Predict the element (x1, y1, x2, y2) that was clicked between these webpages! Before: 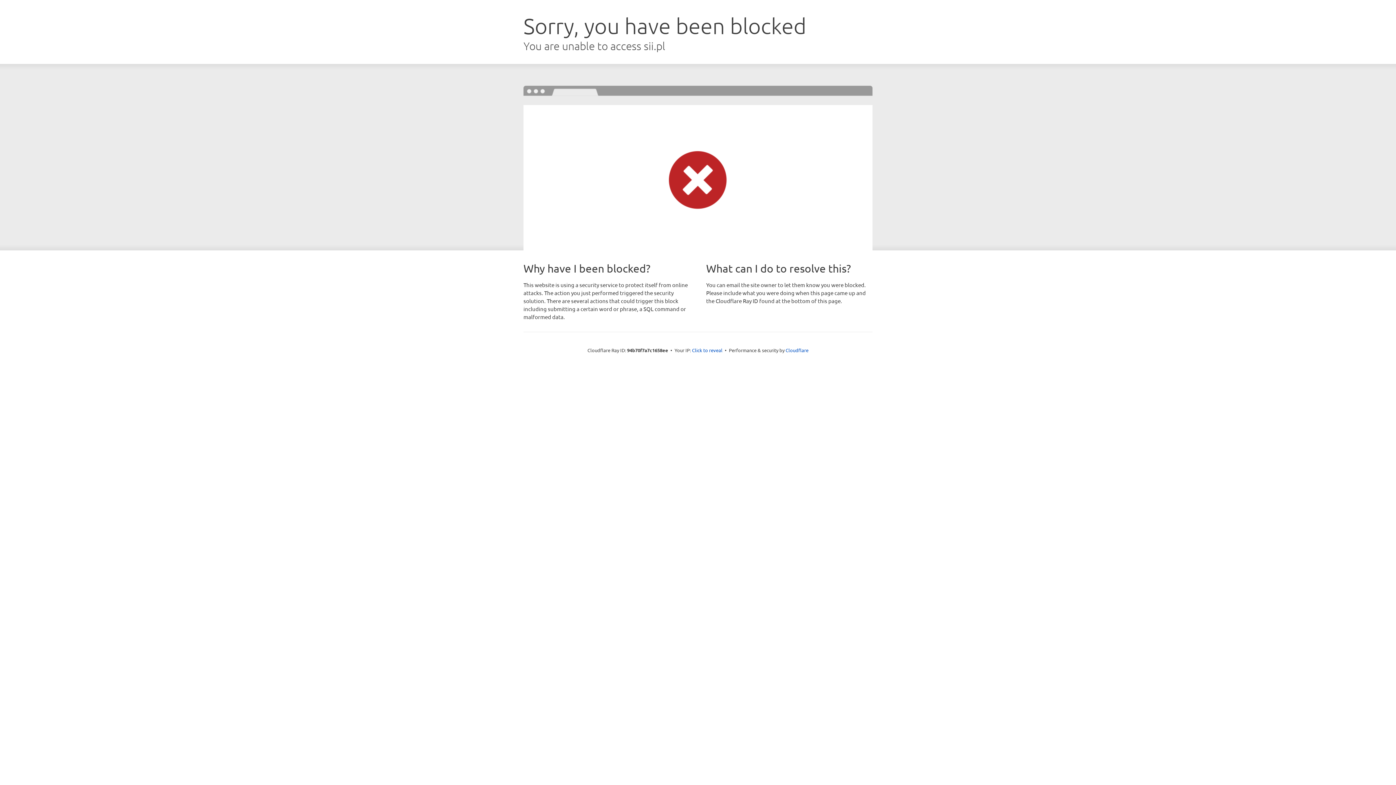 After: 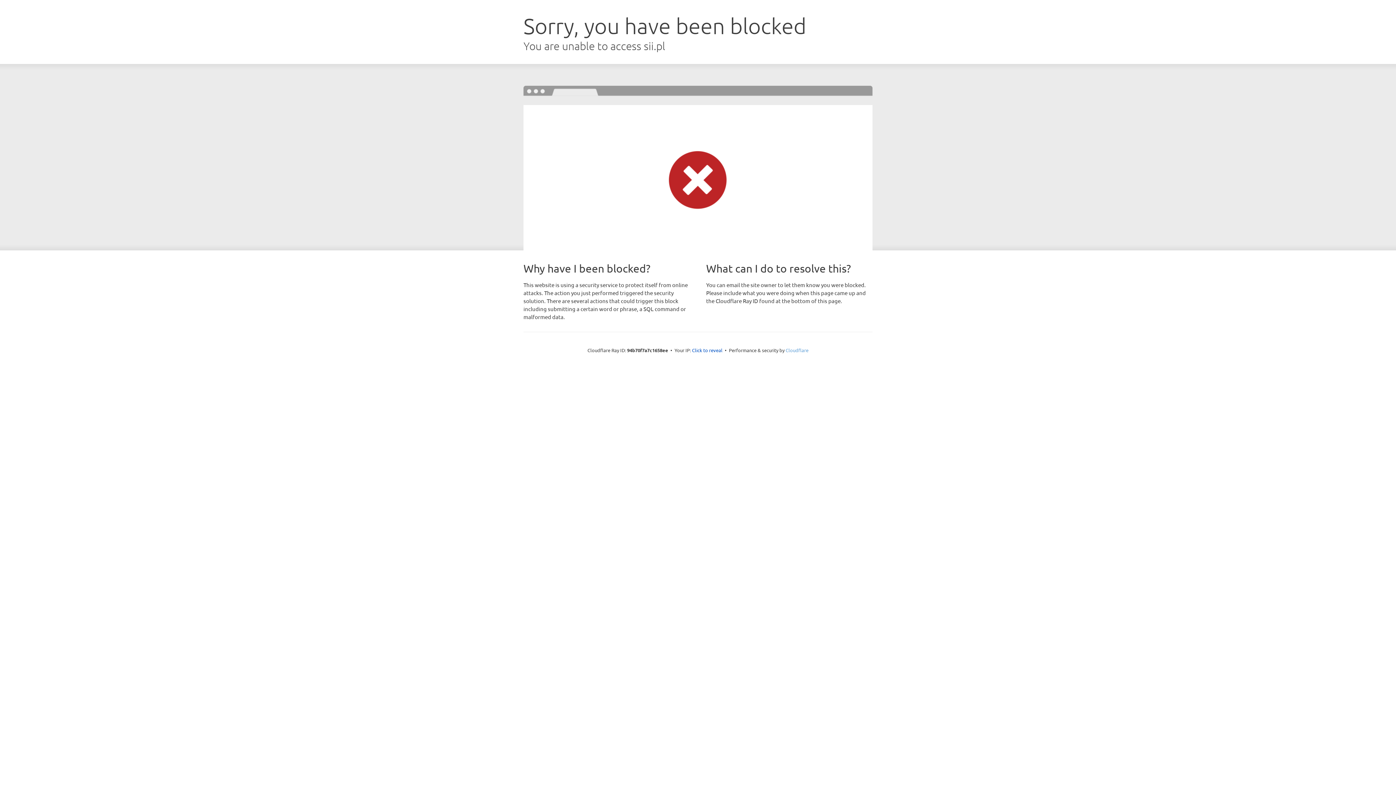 Action: bbox: (785, 347, 808, 353) label: Cloudflare